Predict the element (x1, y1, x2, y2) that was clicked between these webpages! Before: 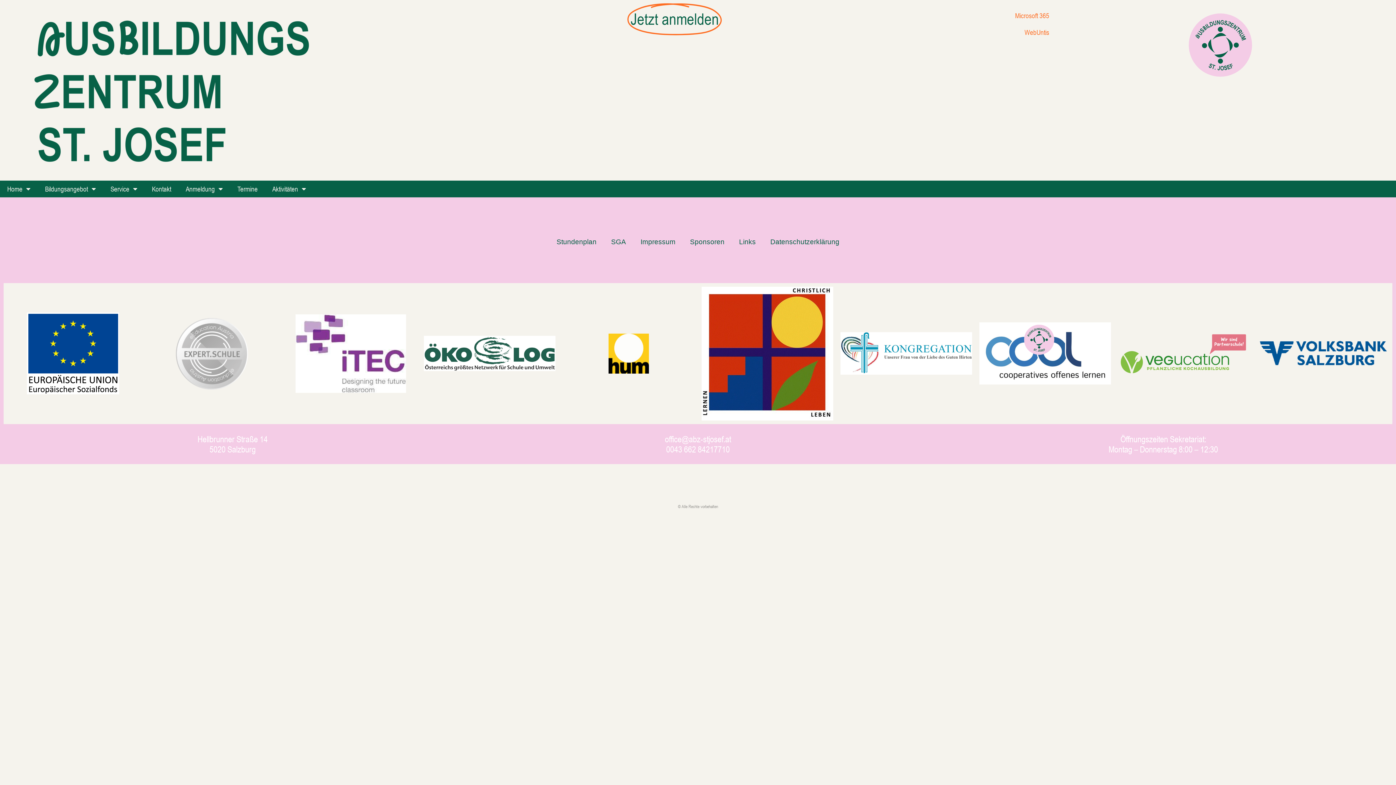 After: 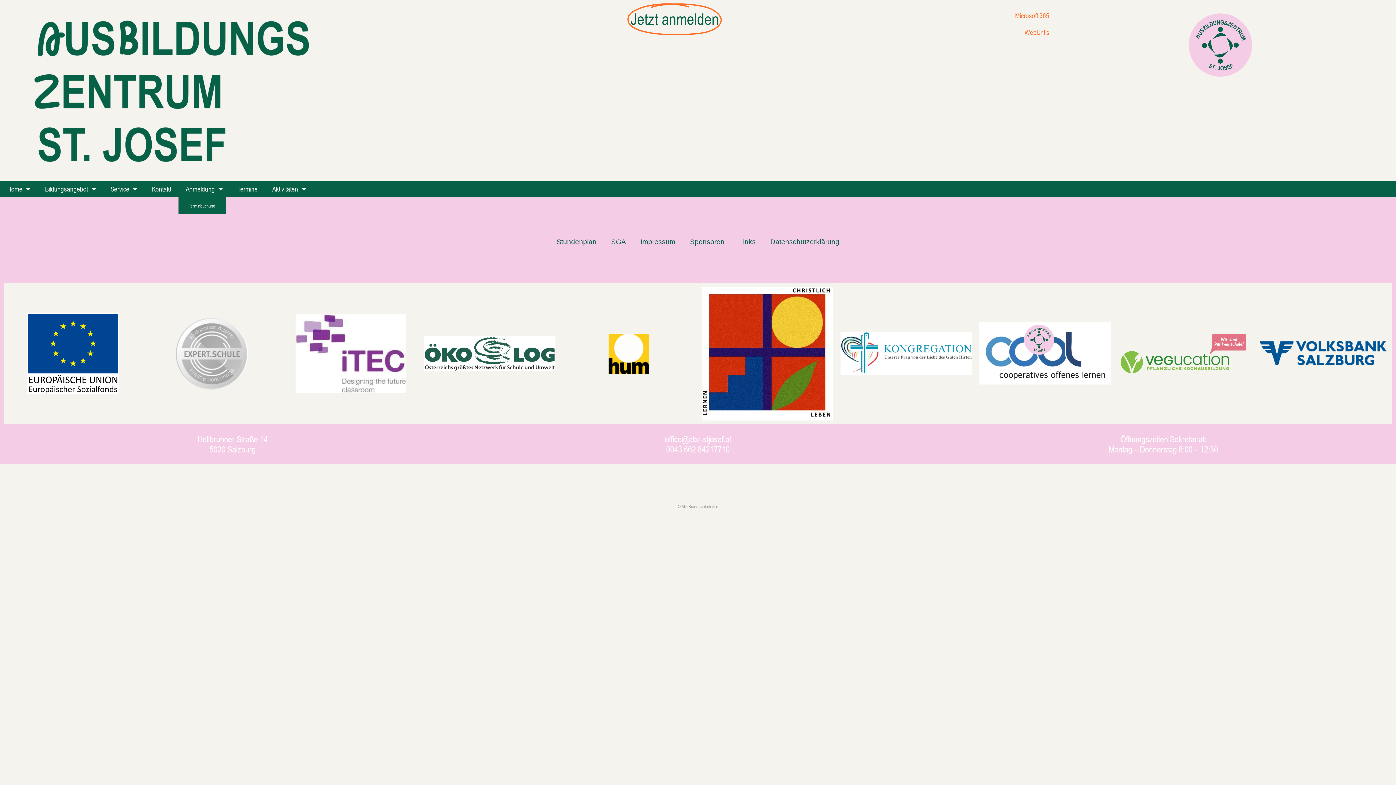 Action: bbox: (178, 180, 230, 197) label: Anmeldung